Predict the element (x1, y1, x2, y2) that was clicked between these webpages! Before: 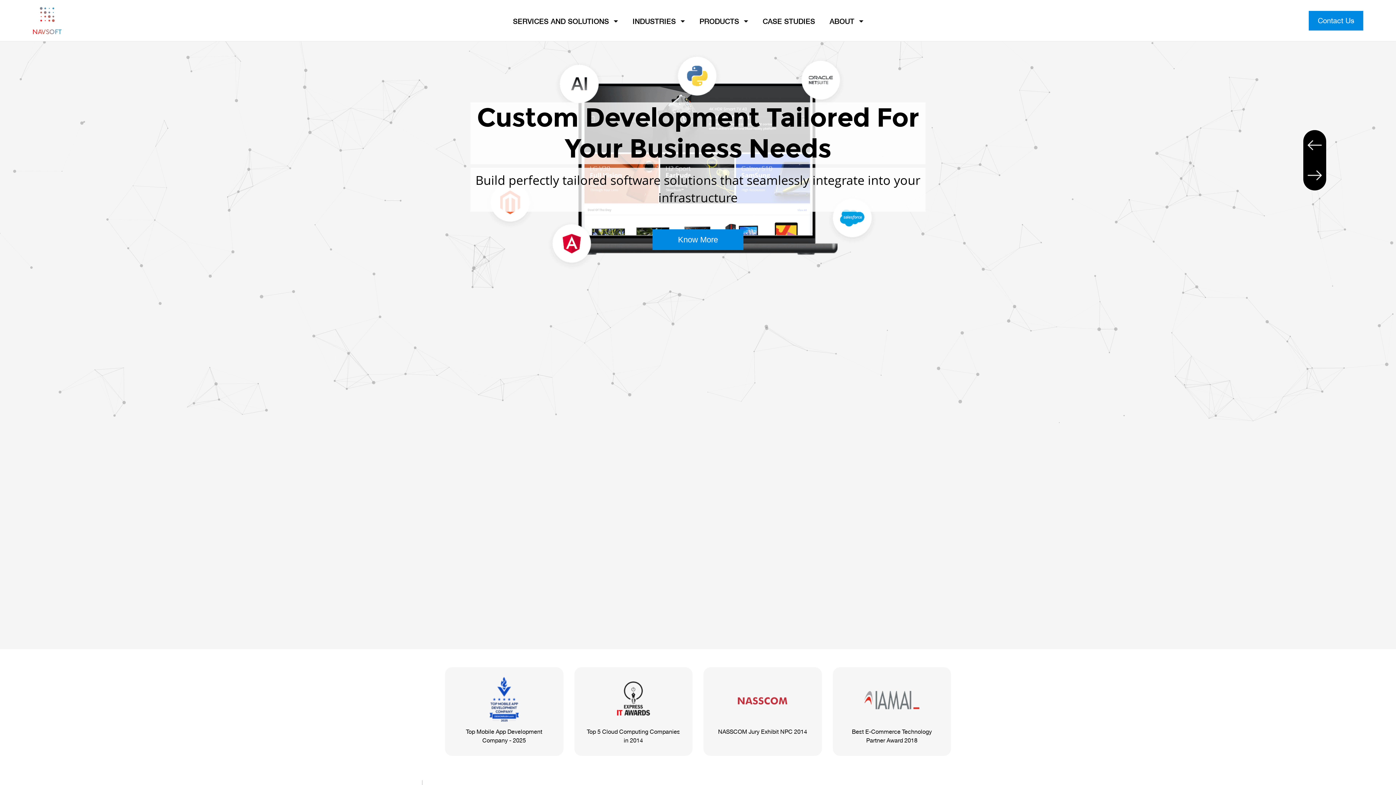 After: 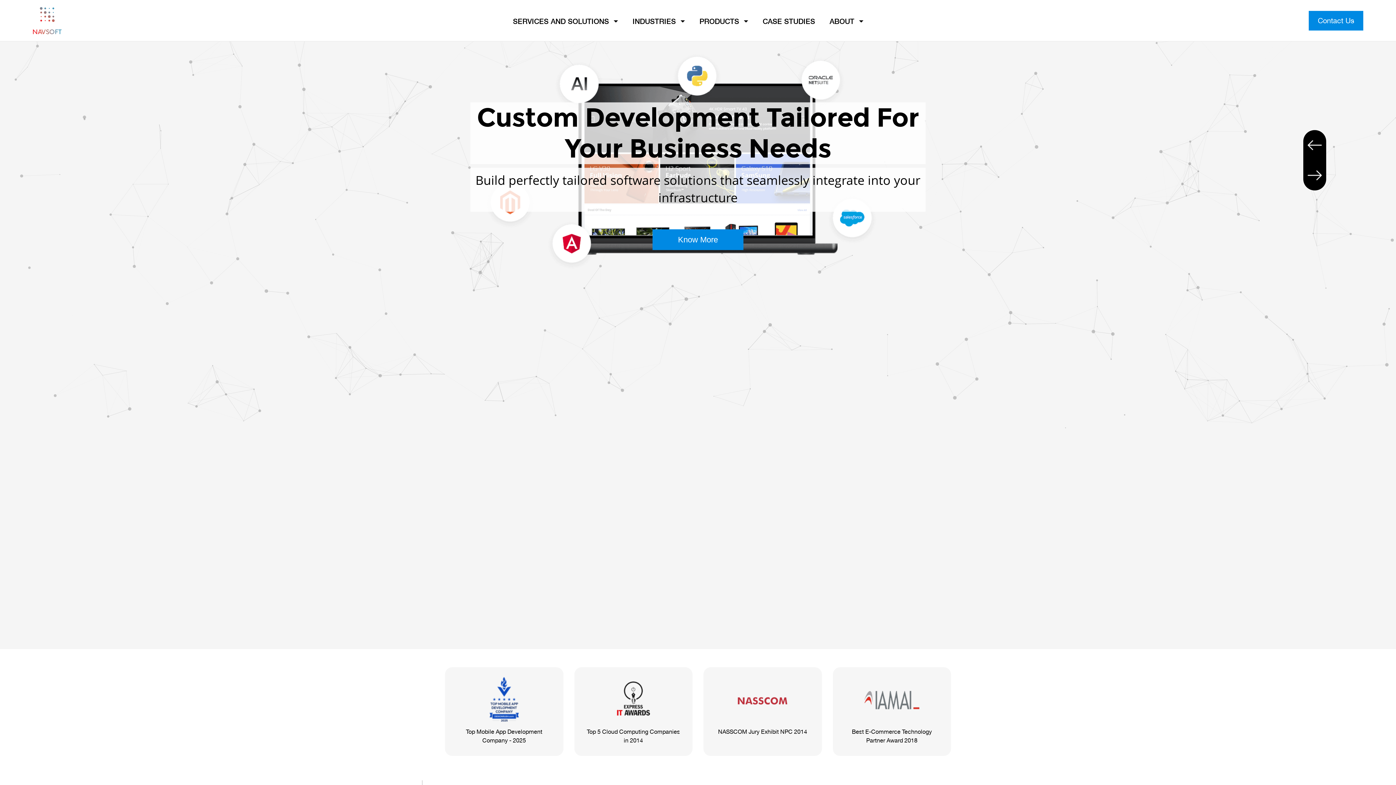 Action: bbox: (482, 695, 526, 702)